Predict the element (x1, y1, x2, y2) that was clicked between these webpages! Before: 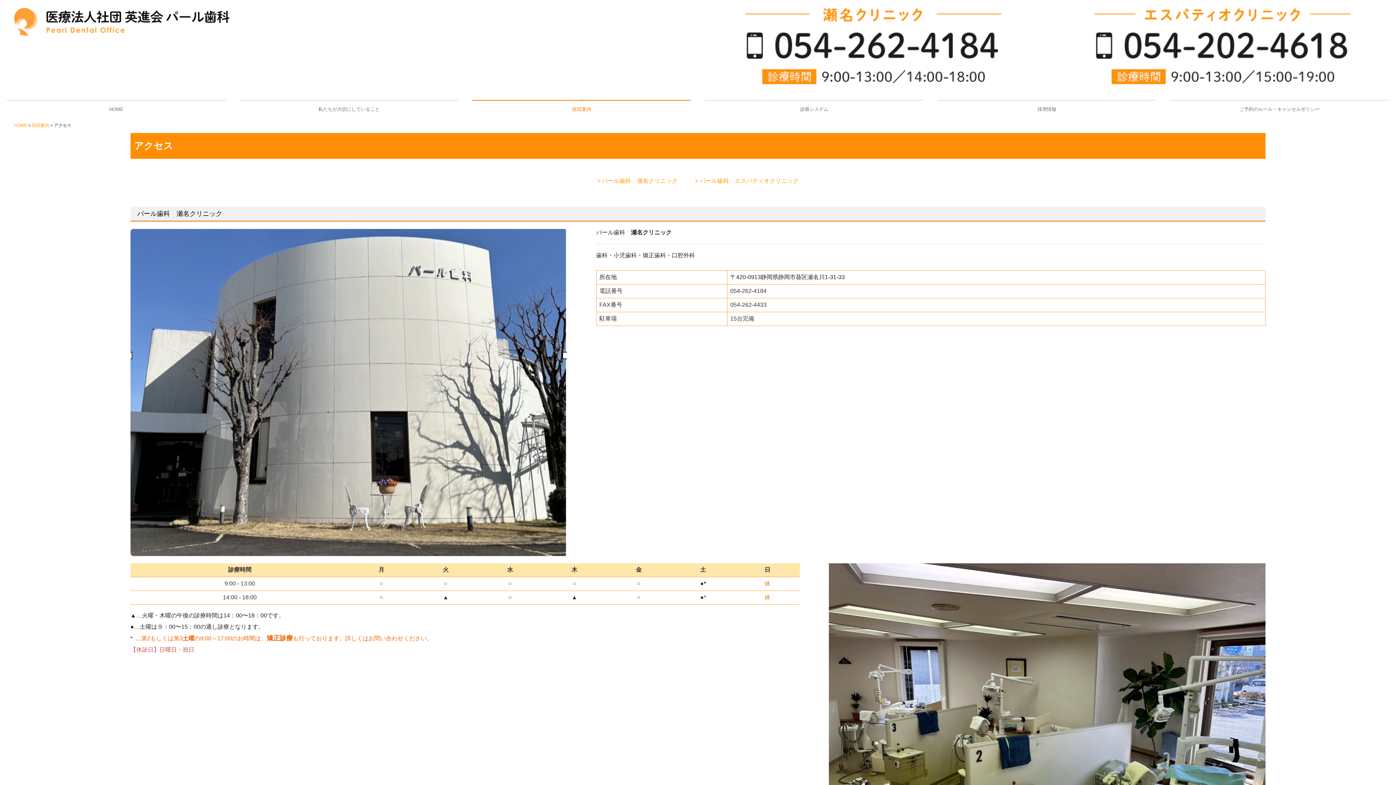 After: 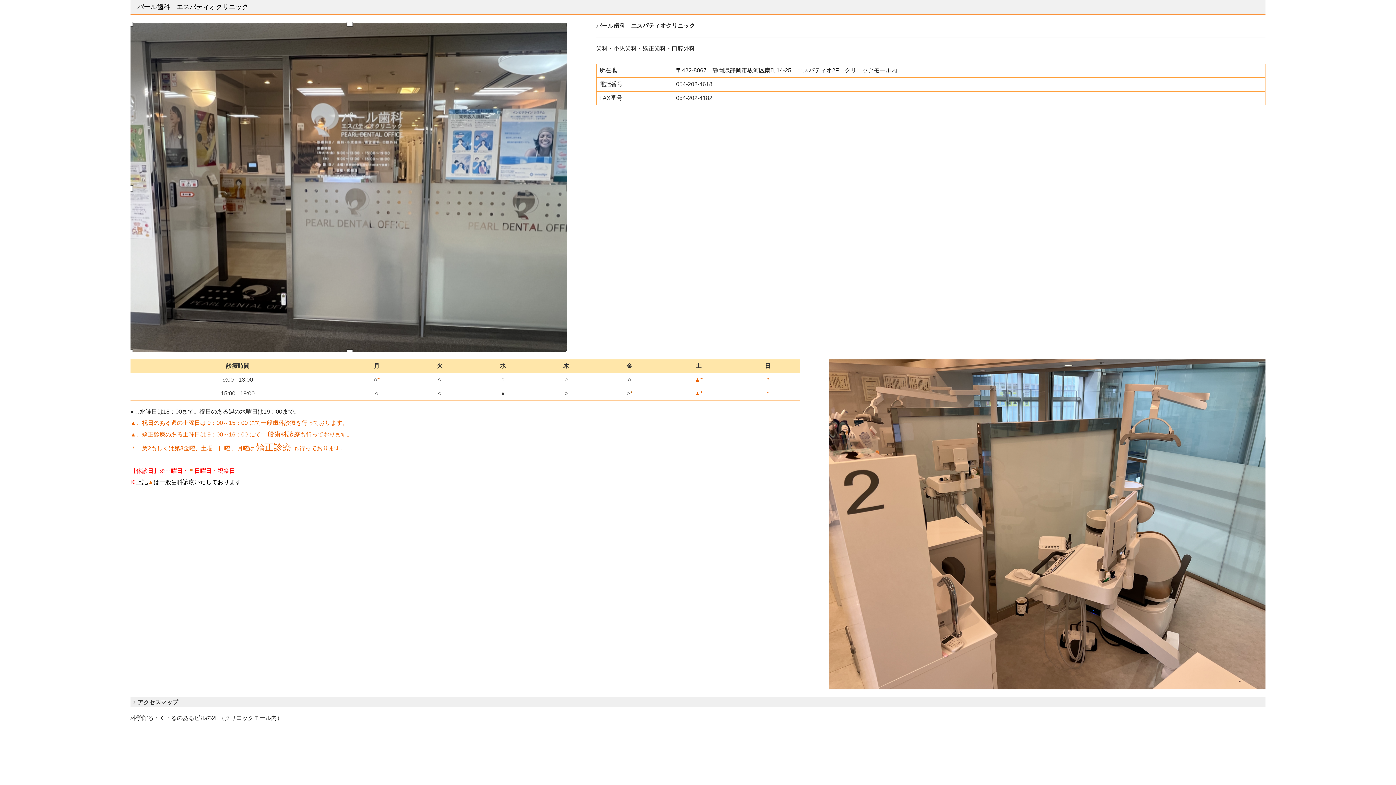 Action: bbox: (699, 177, 798, 183) label: パール歯科　エスパティオクリニック